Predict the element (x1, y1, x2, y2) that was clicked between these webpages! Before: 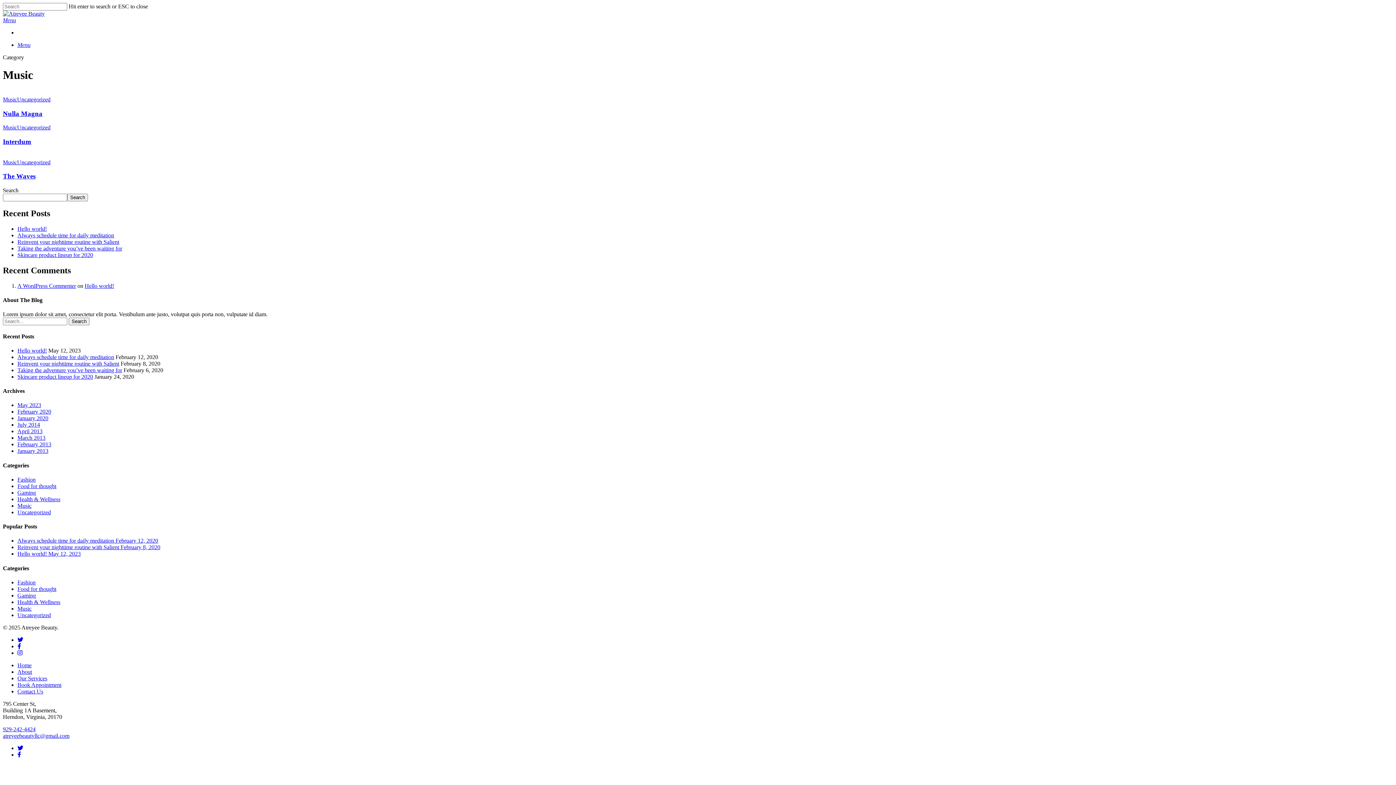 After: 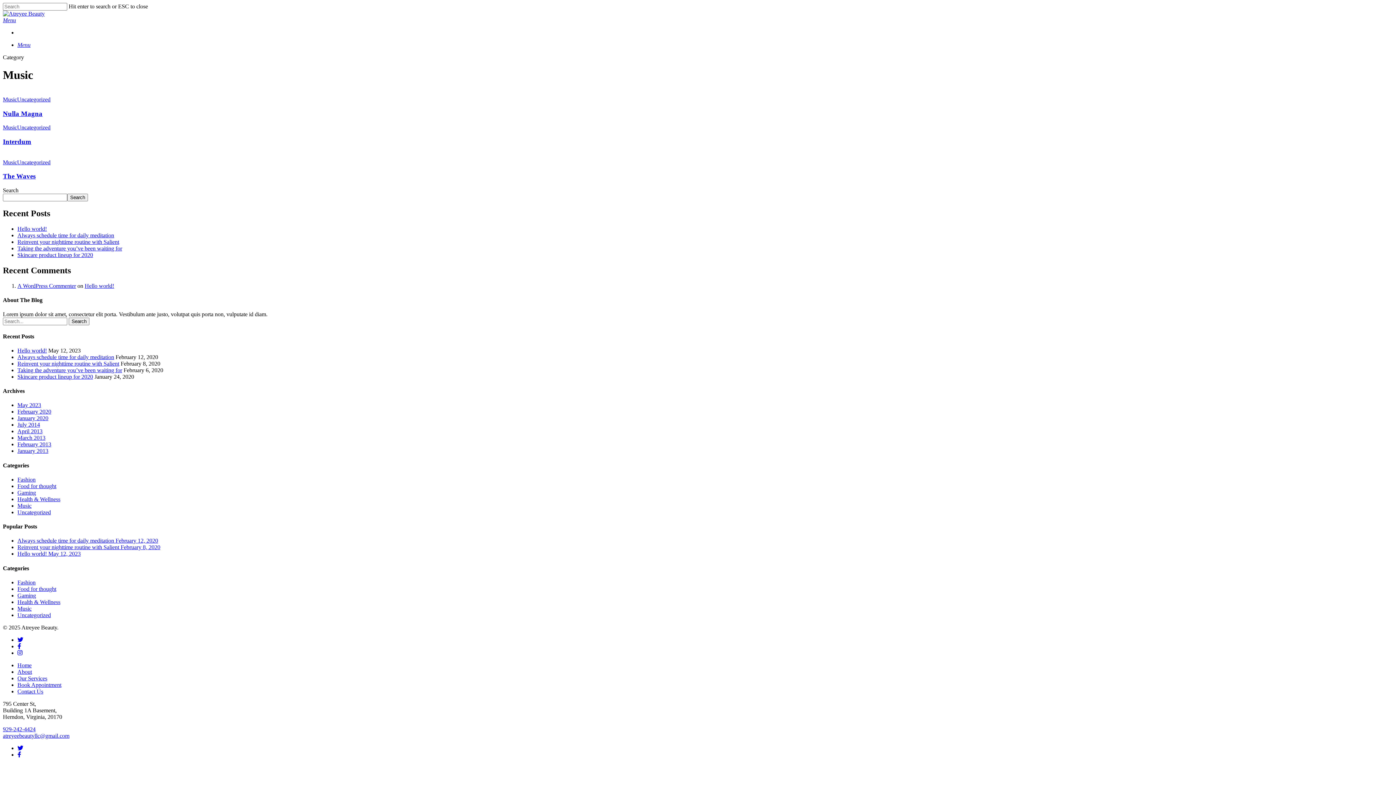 Action: bbox: (17, 637, 23, 643) label: twitter